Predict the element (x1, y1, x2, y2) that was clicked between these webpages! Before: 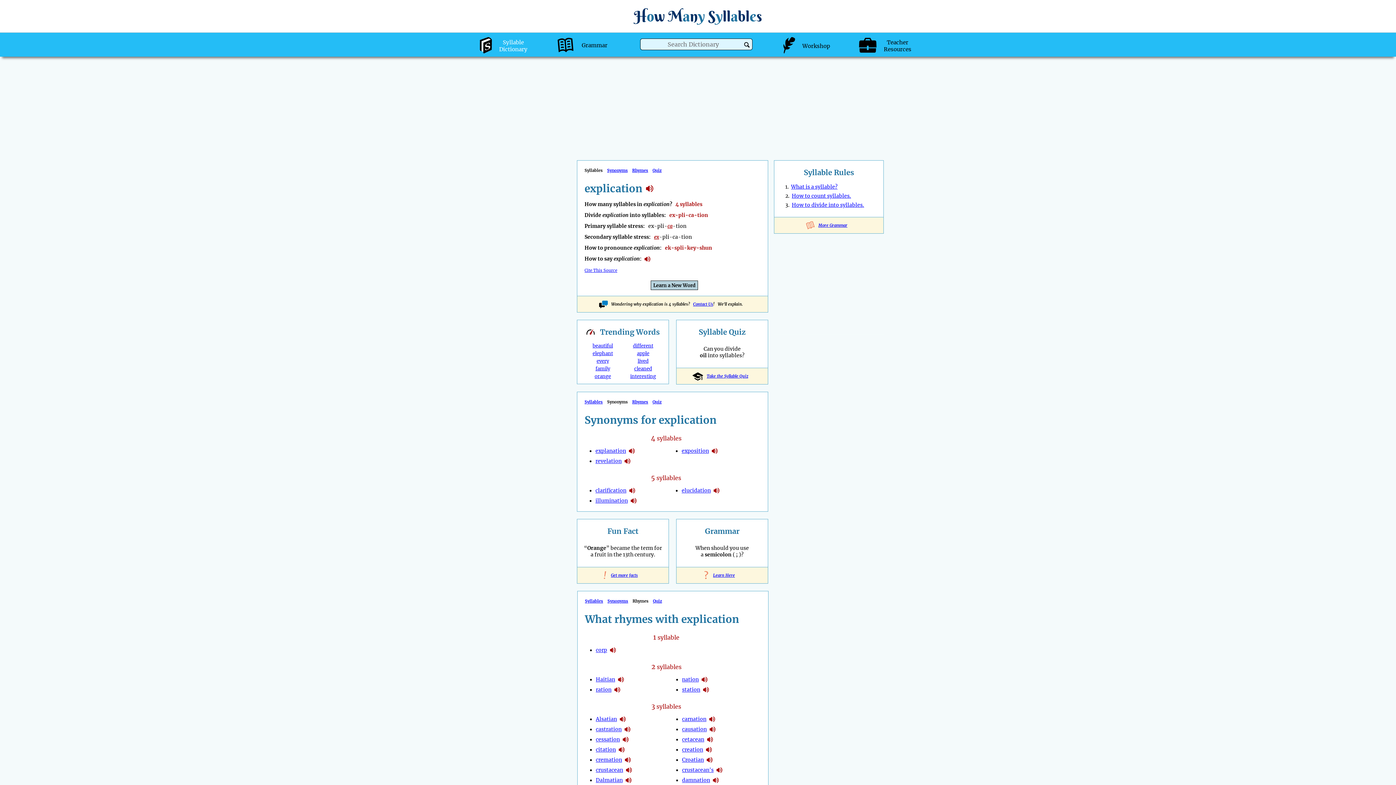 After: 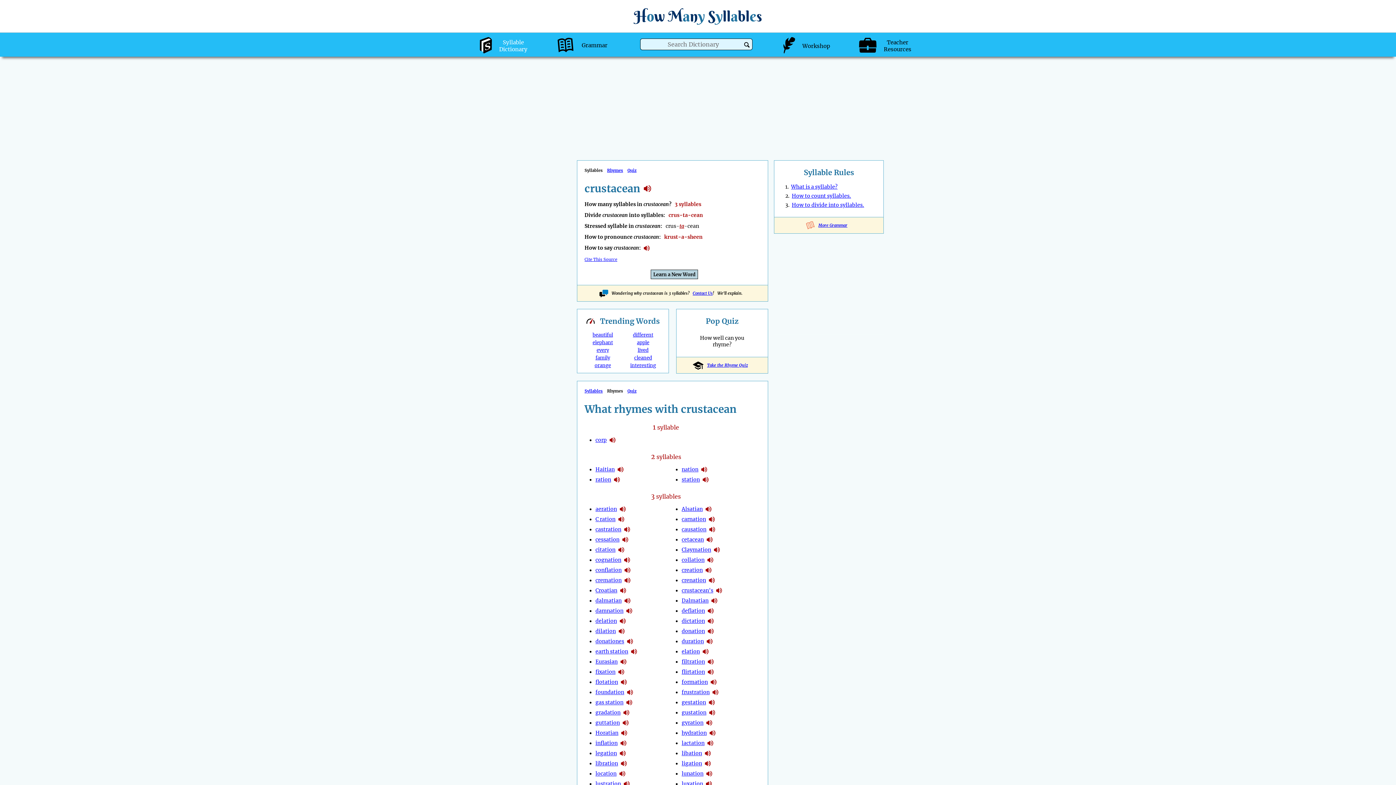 Action: label: crustacean bbox: (596, 767, 623, 773)